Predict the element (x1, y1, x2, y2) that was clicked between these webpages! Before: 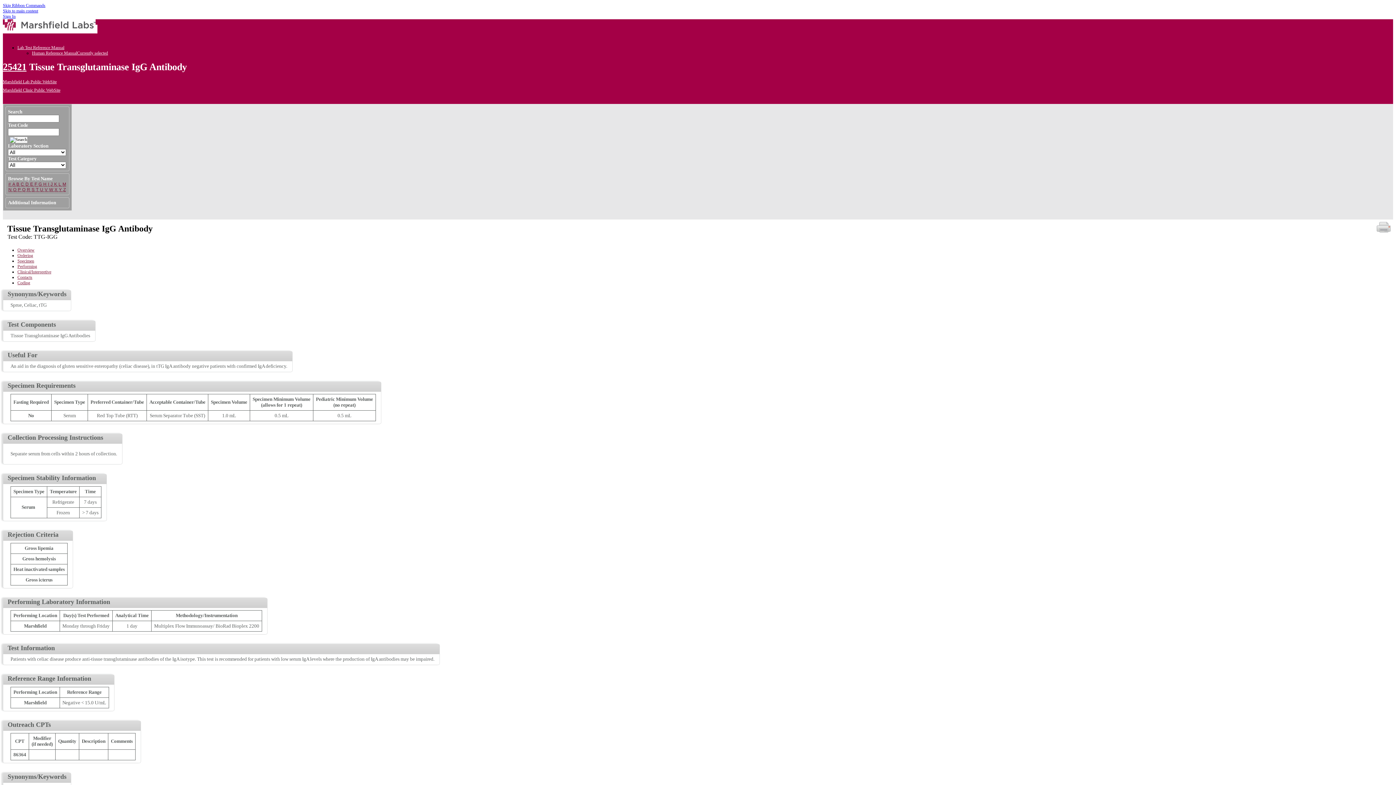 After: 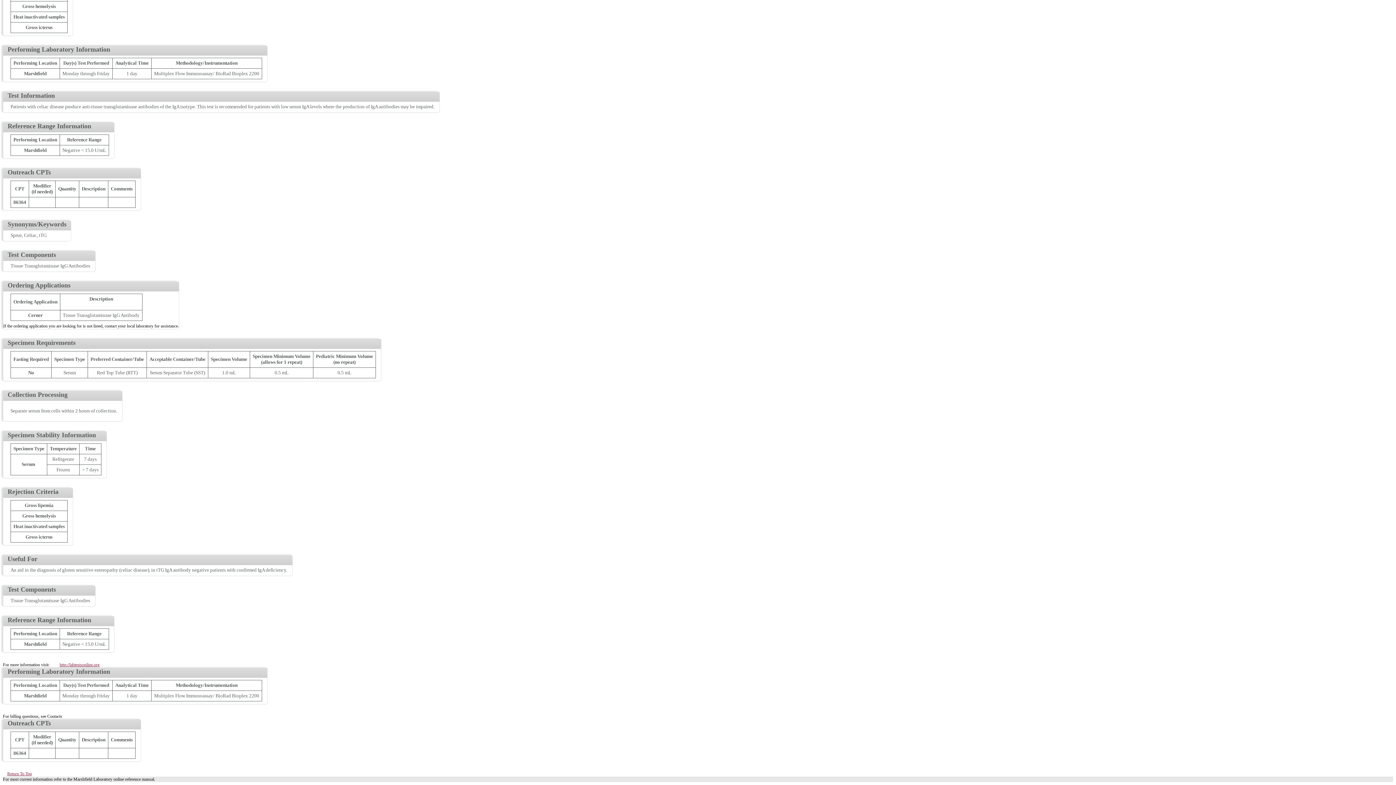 Action: bbox: (17, 269, 51, 274) label: Clinical/Interpretive